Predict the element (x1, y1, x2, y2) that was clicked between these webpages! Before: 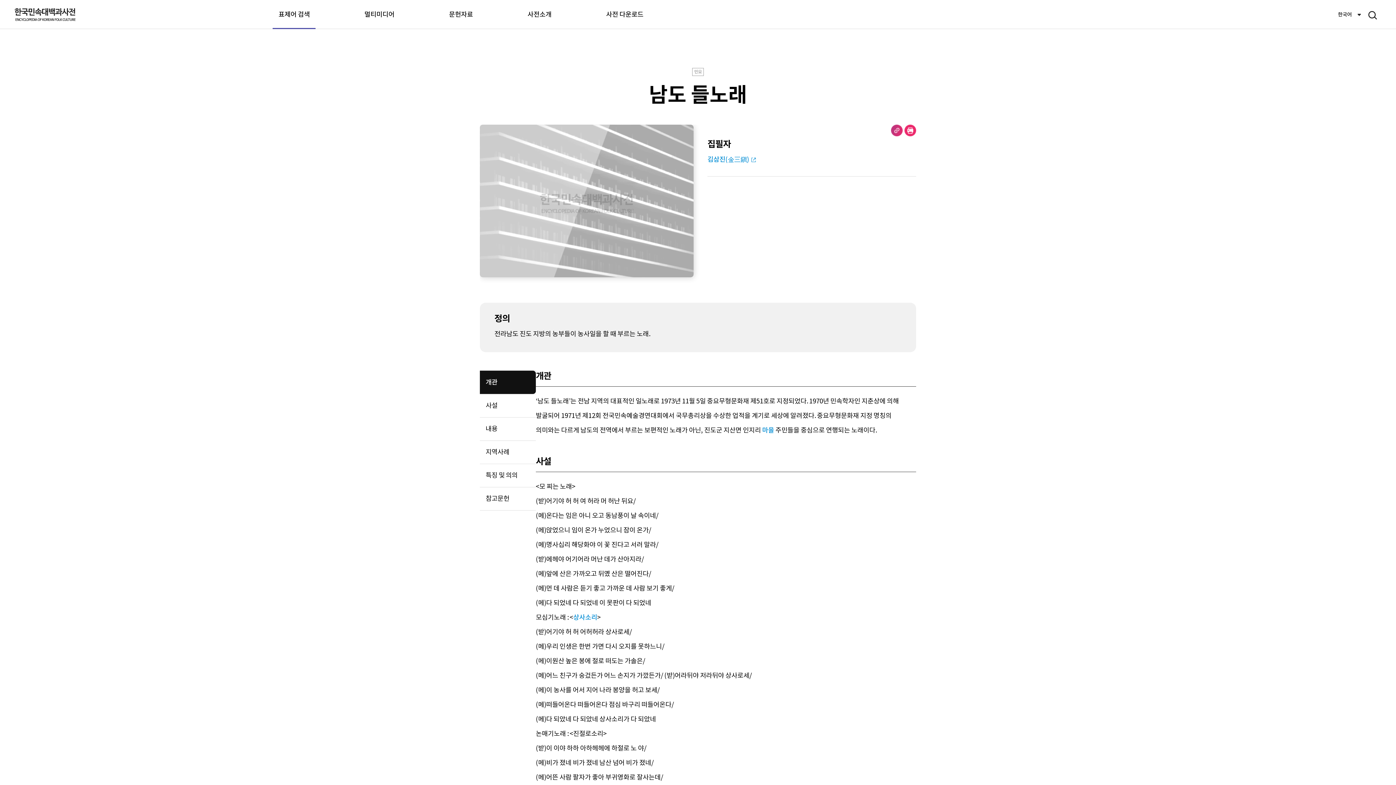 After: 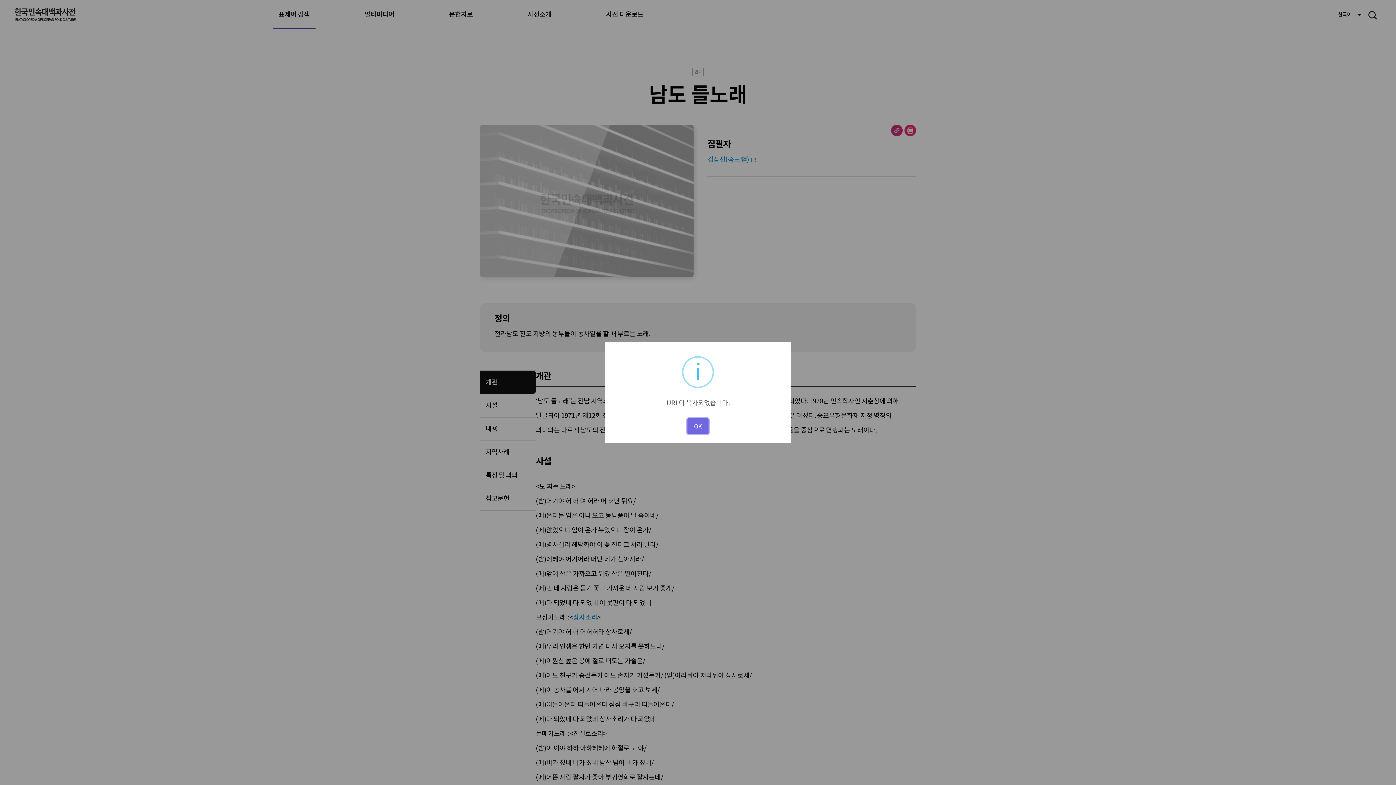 Action: bbox: (891, 124, 902, 136) label: URL 복사